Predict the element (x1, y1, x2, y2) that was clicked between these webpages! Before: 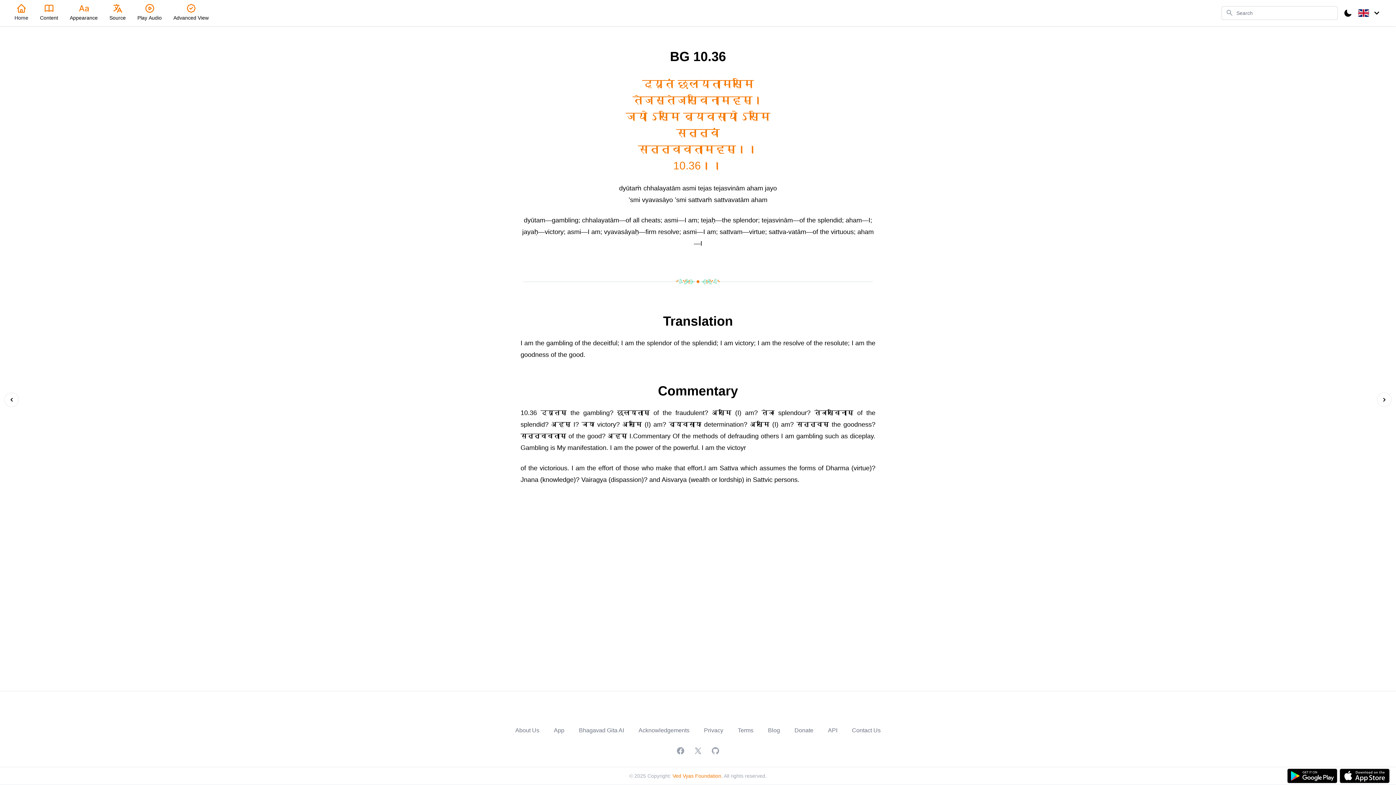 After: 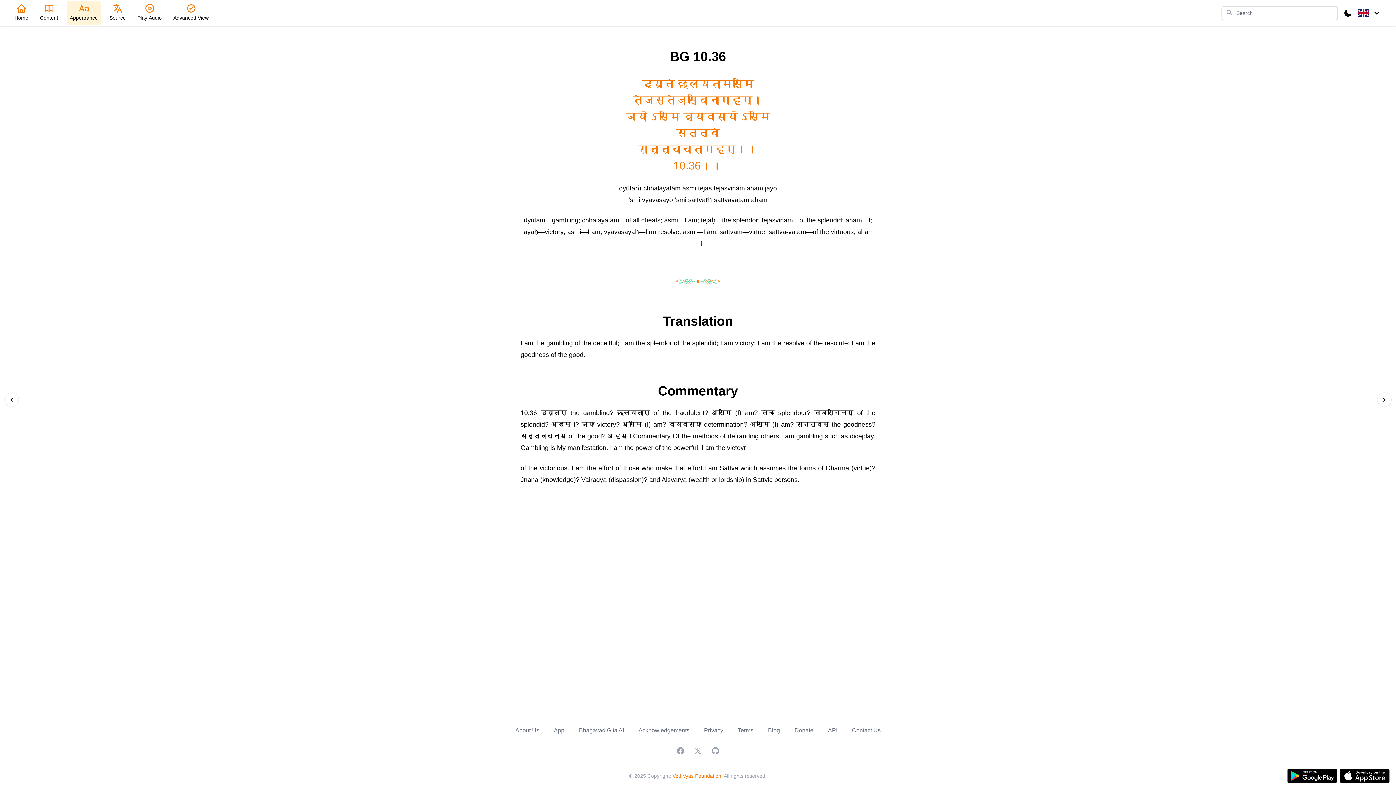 Action: bbox: (66, 1, 100, 25) label: Appearance